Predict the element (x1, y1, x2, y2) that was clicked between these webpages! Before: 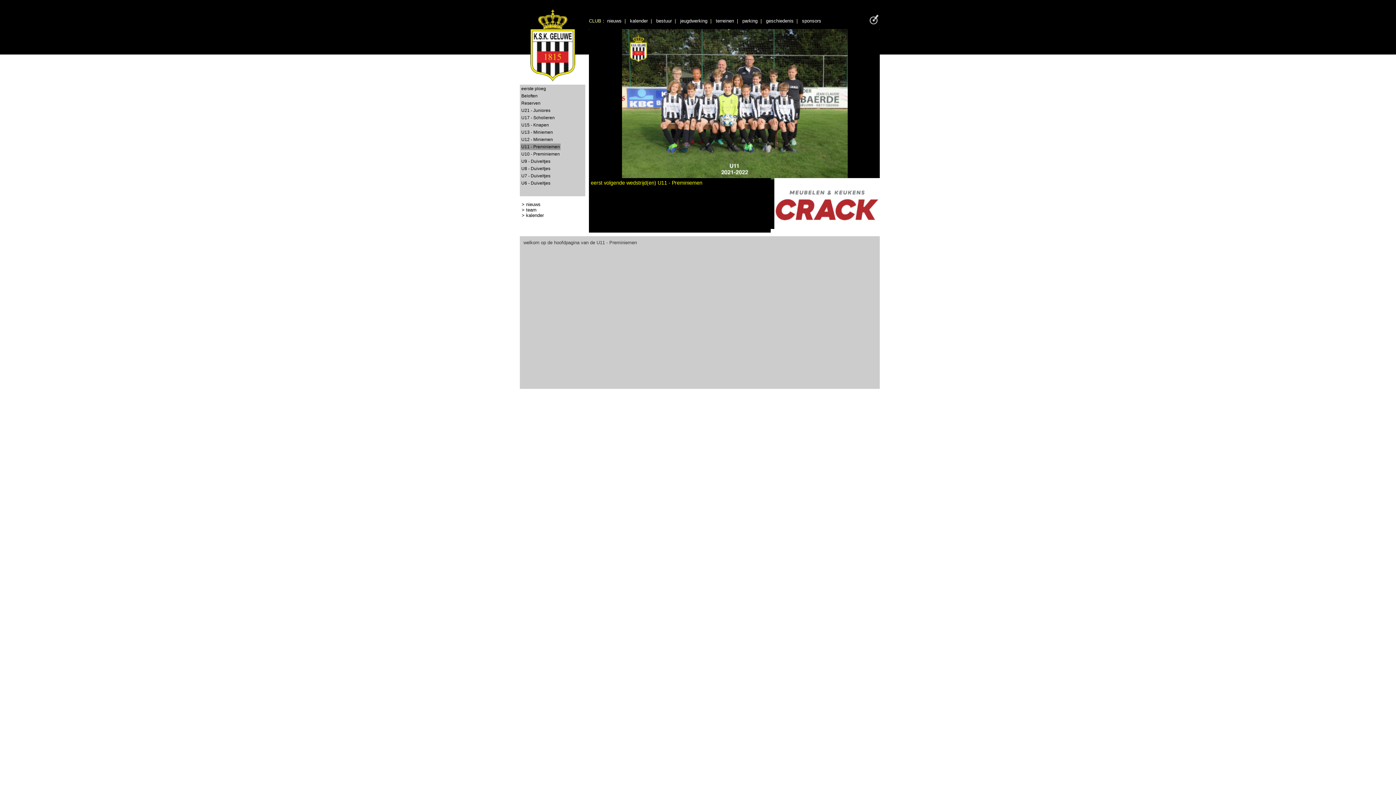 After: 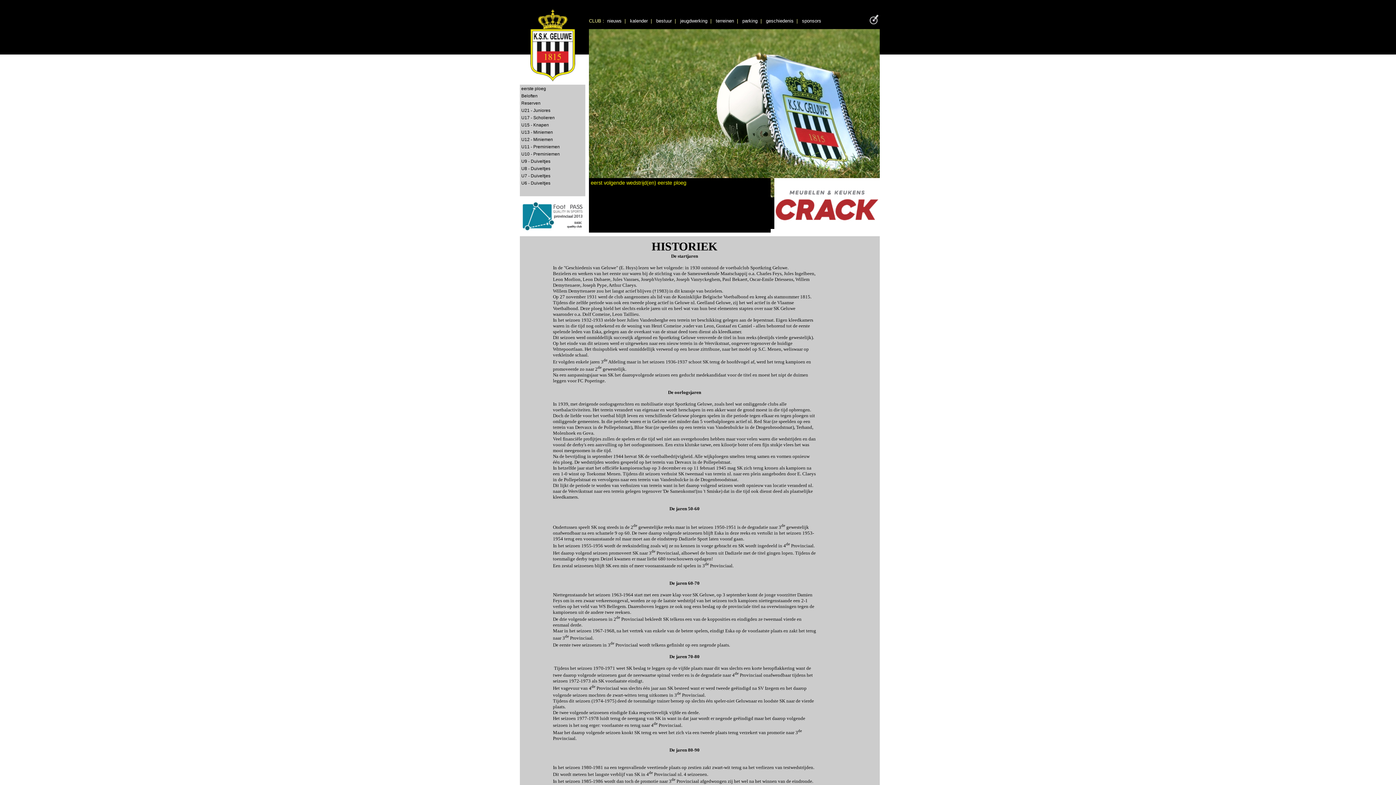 Action: bbox: (766, 18, 793, 23) label: geschiedenis